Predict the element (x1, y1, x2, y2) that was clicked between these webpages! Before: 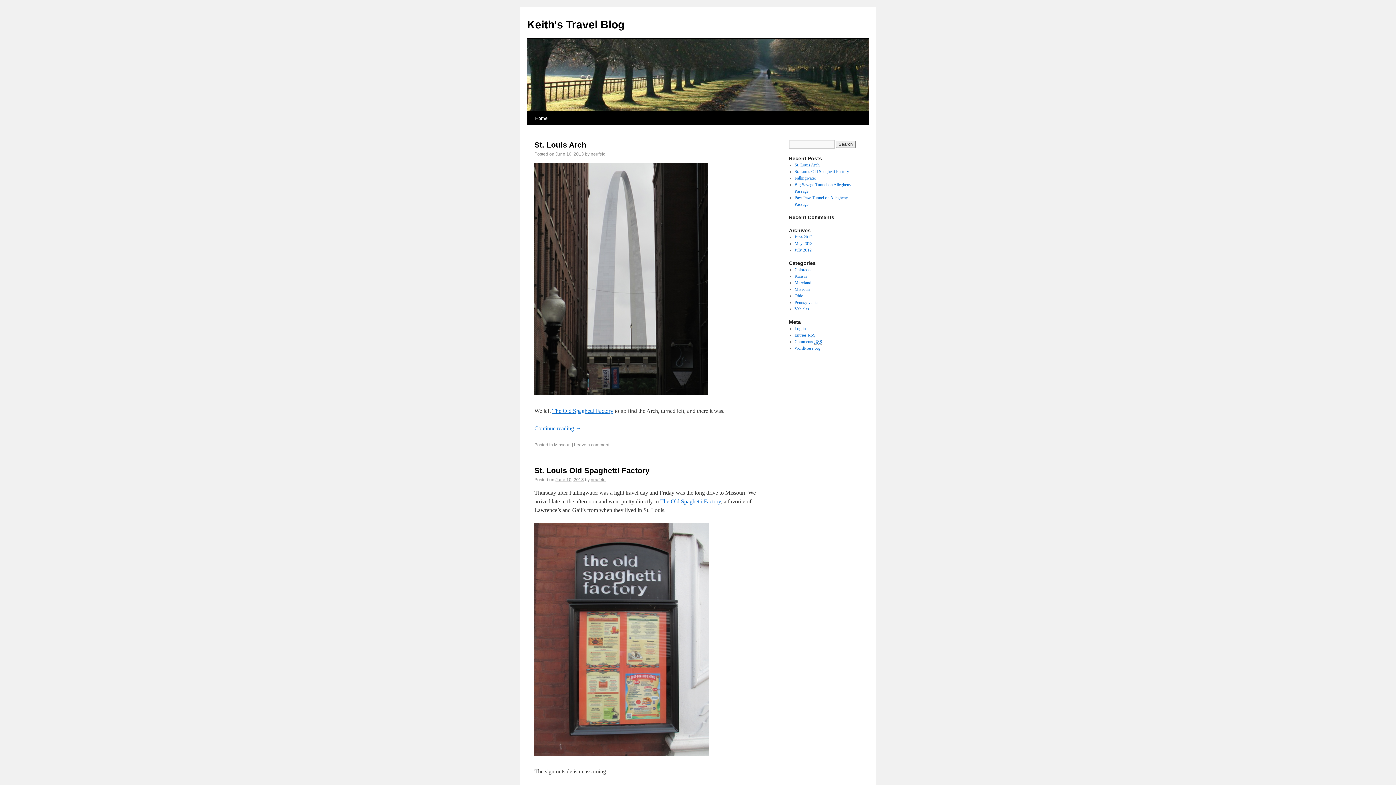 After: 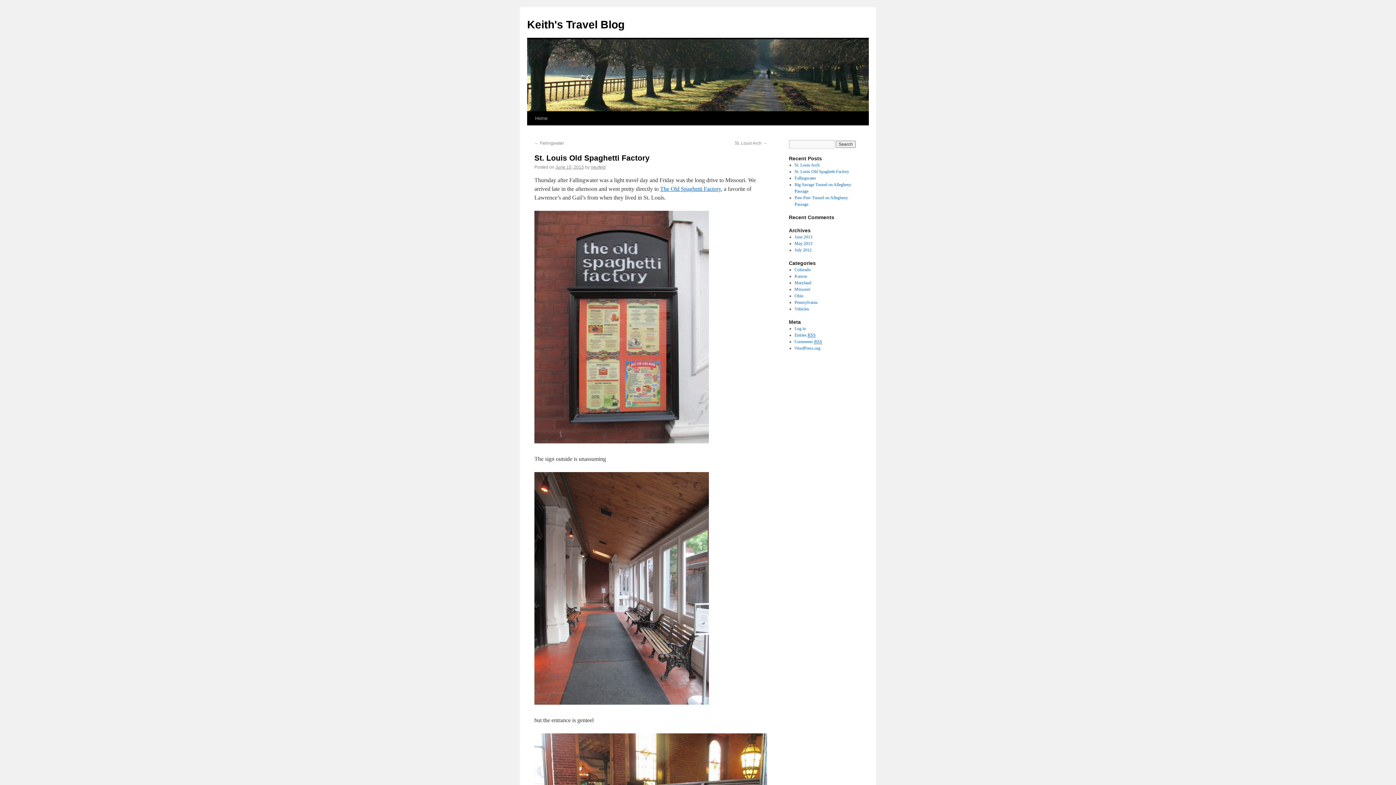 Action: label: June 10, 2013 bbox: (555, 477, 584, 482)